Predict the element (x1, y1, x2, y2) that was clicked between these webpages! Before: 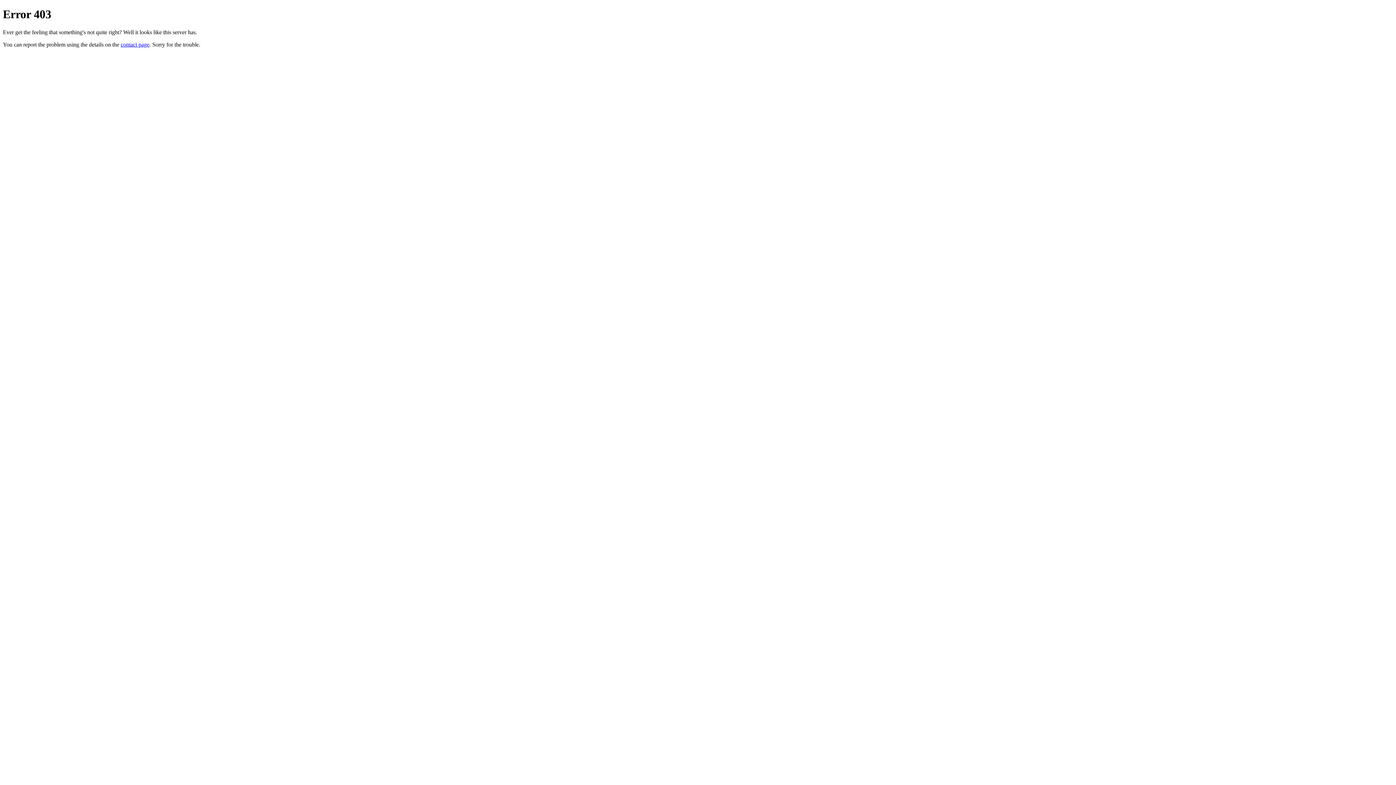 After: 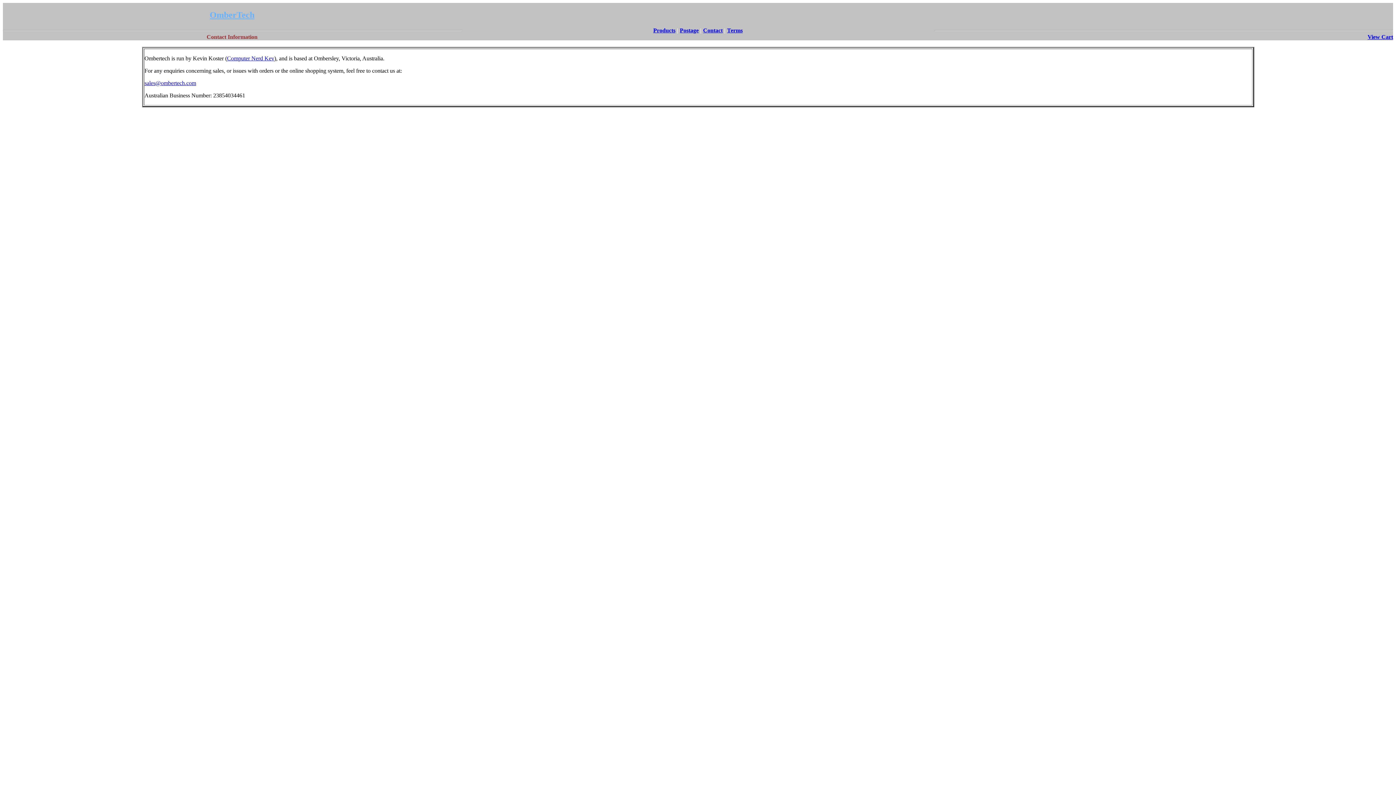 Action: bbox: (120, 41, 149, 47) label: contact page